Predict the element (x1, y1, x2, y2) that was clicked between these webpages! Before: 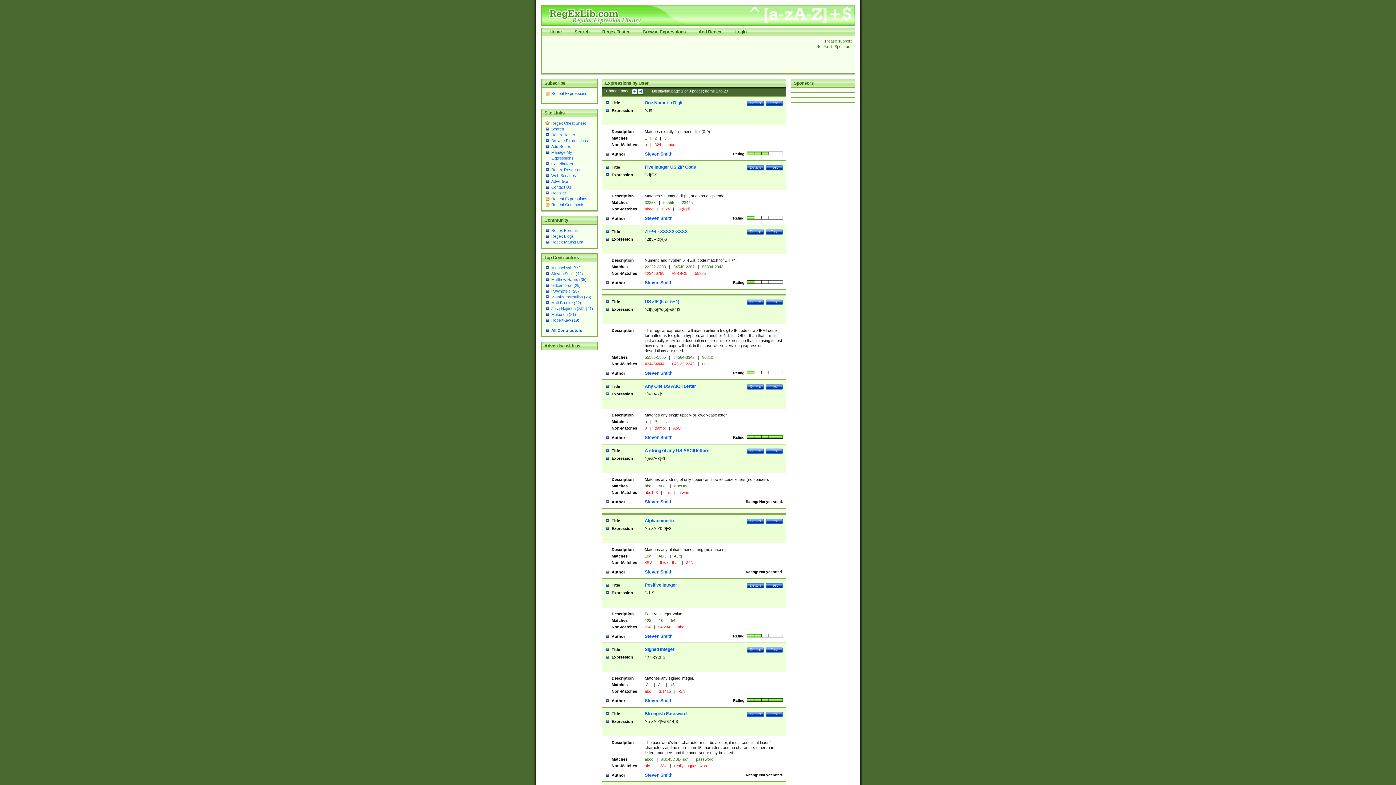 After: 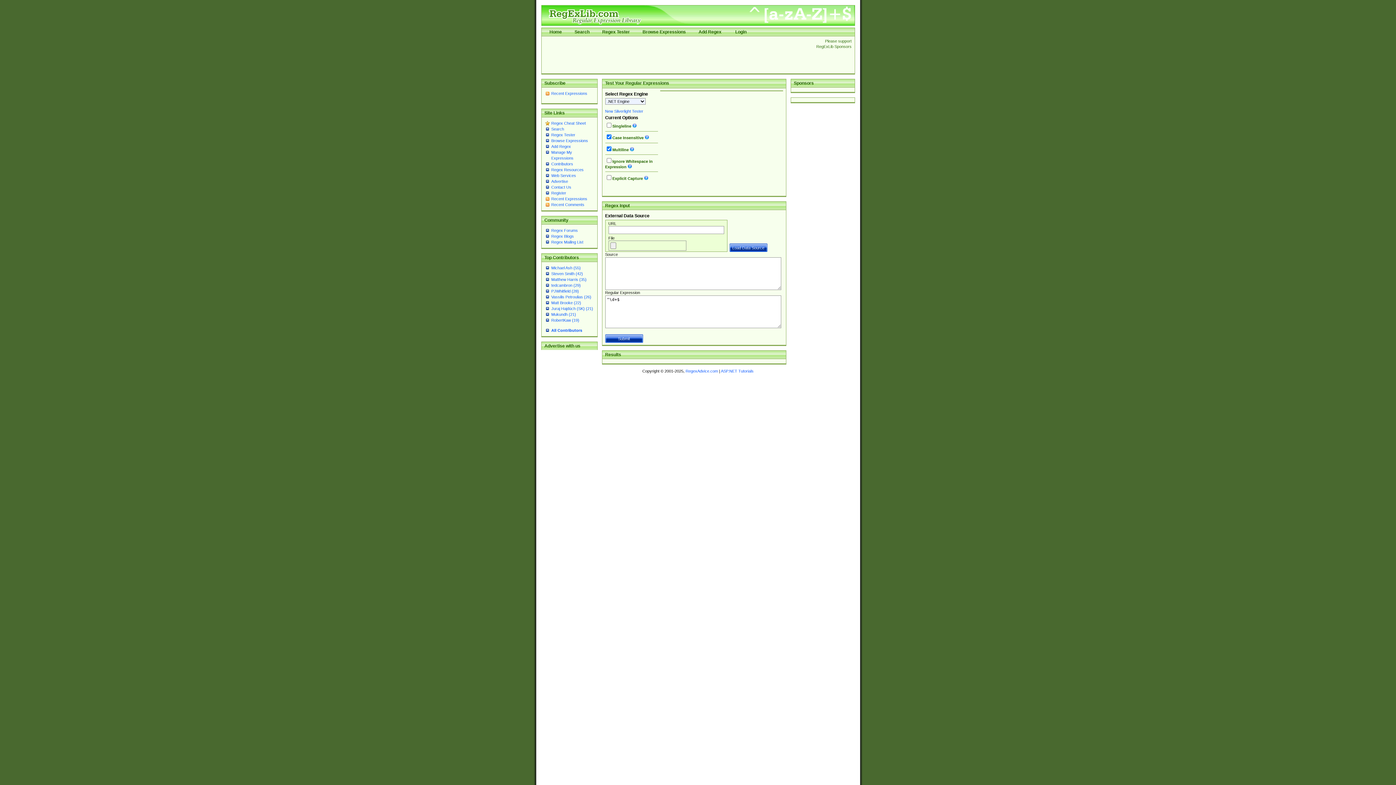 Action: bbox: (766, 582, 783, 589) label: Test